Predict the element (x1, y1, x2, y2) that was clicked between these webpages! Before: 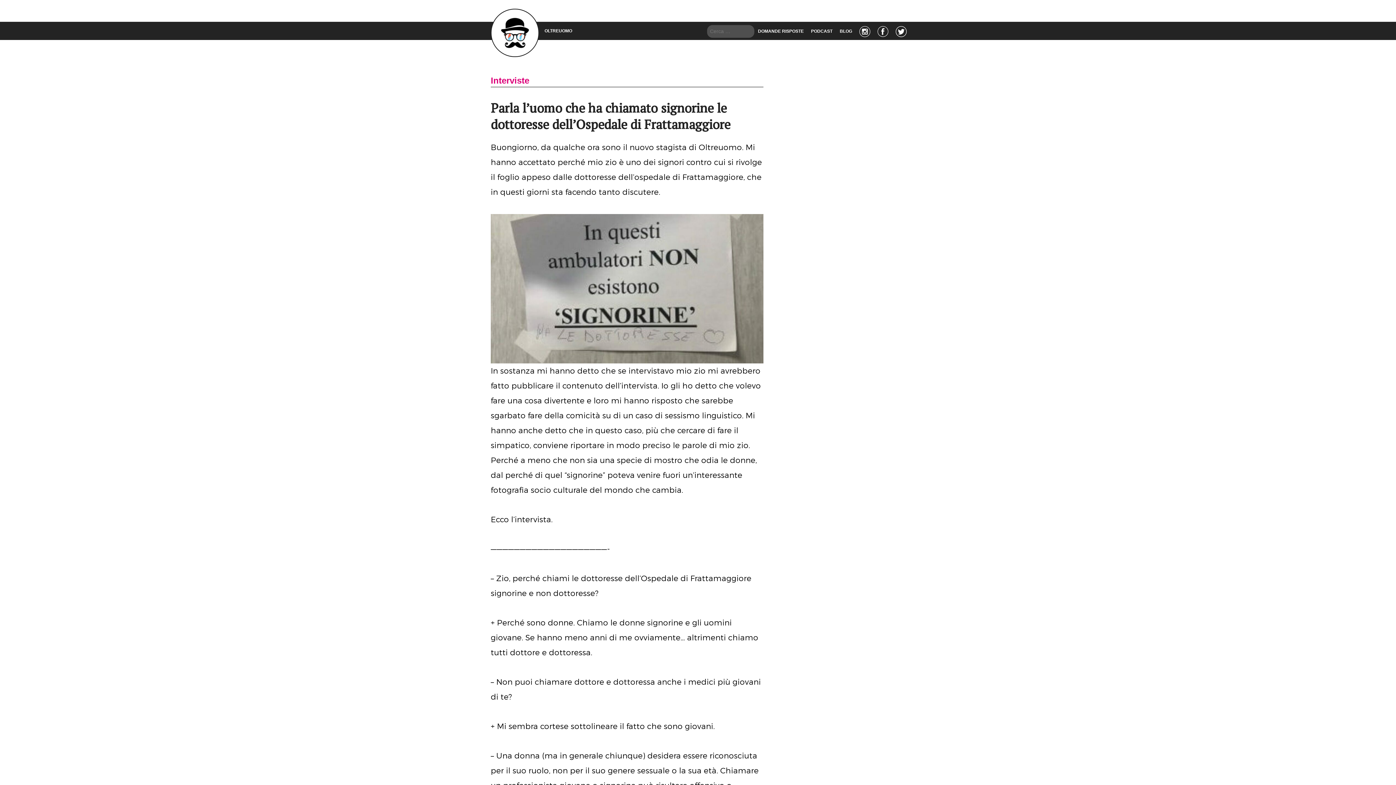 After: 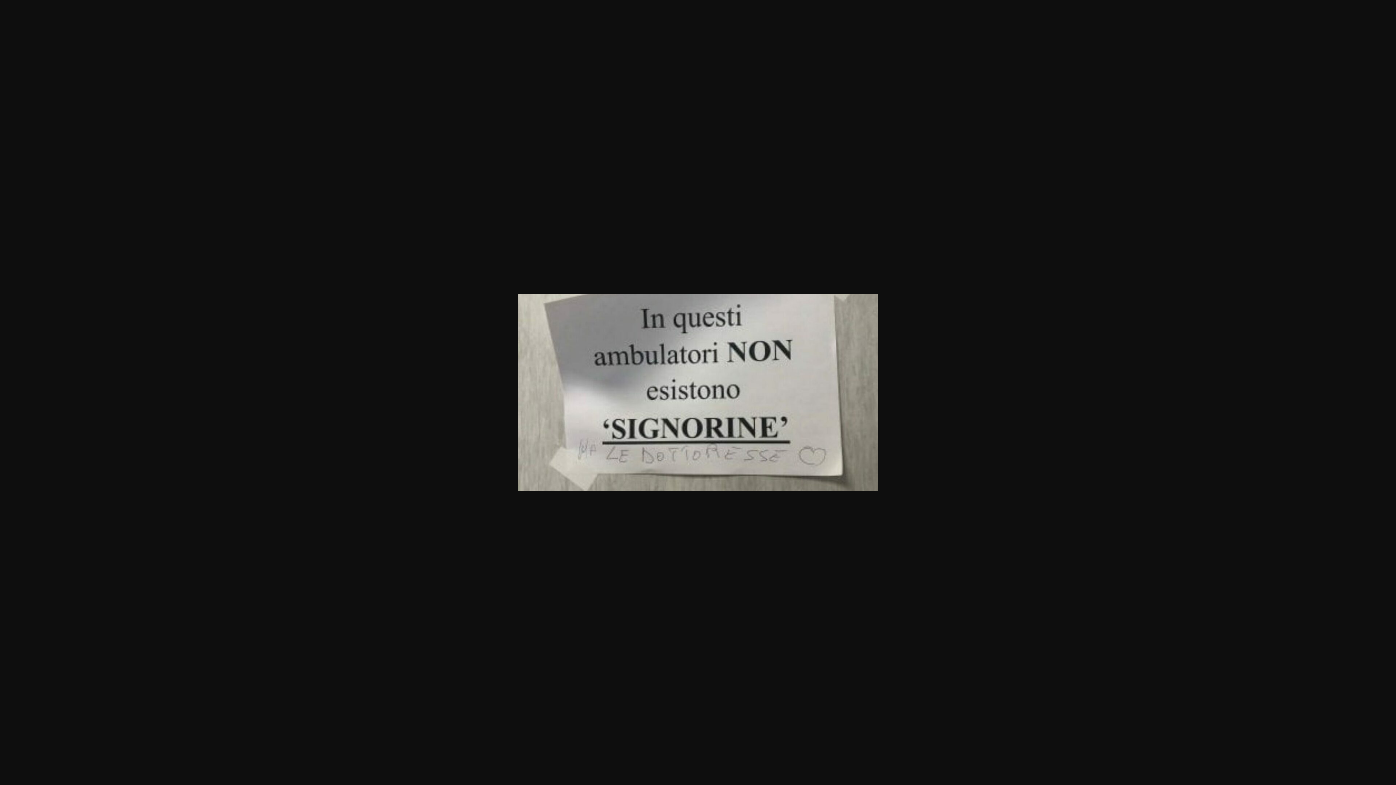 Action: bbox: (490, 214, 763, 363)